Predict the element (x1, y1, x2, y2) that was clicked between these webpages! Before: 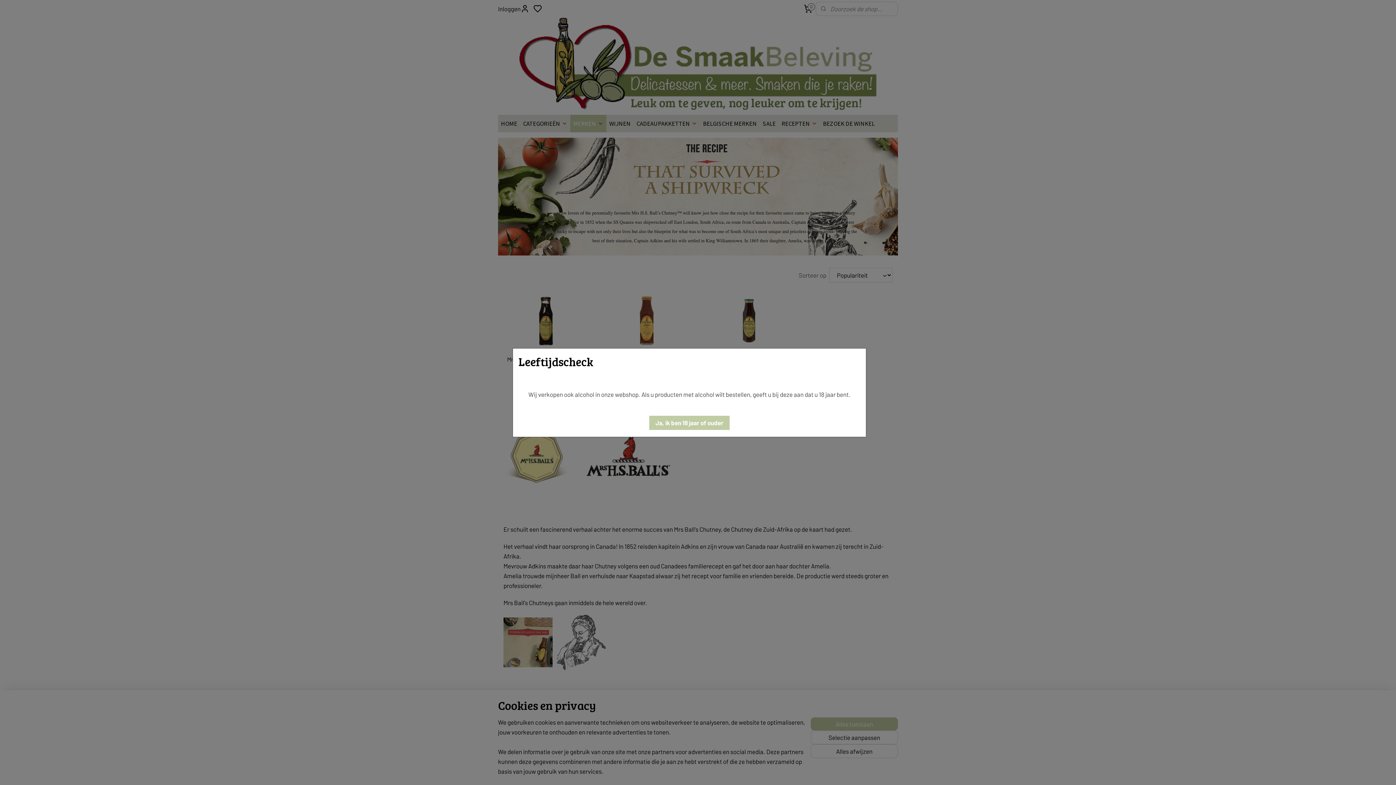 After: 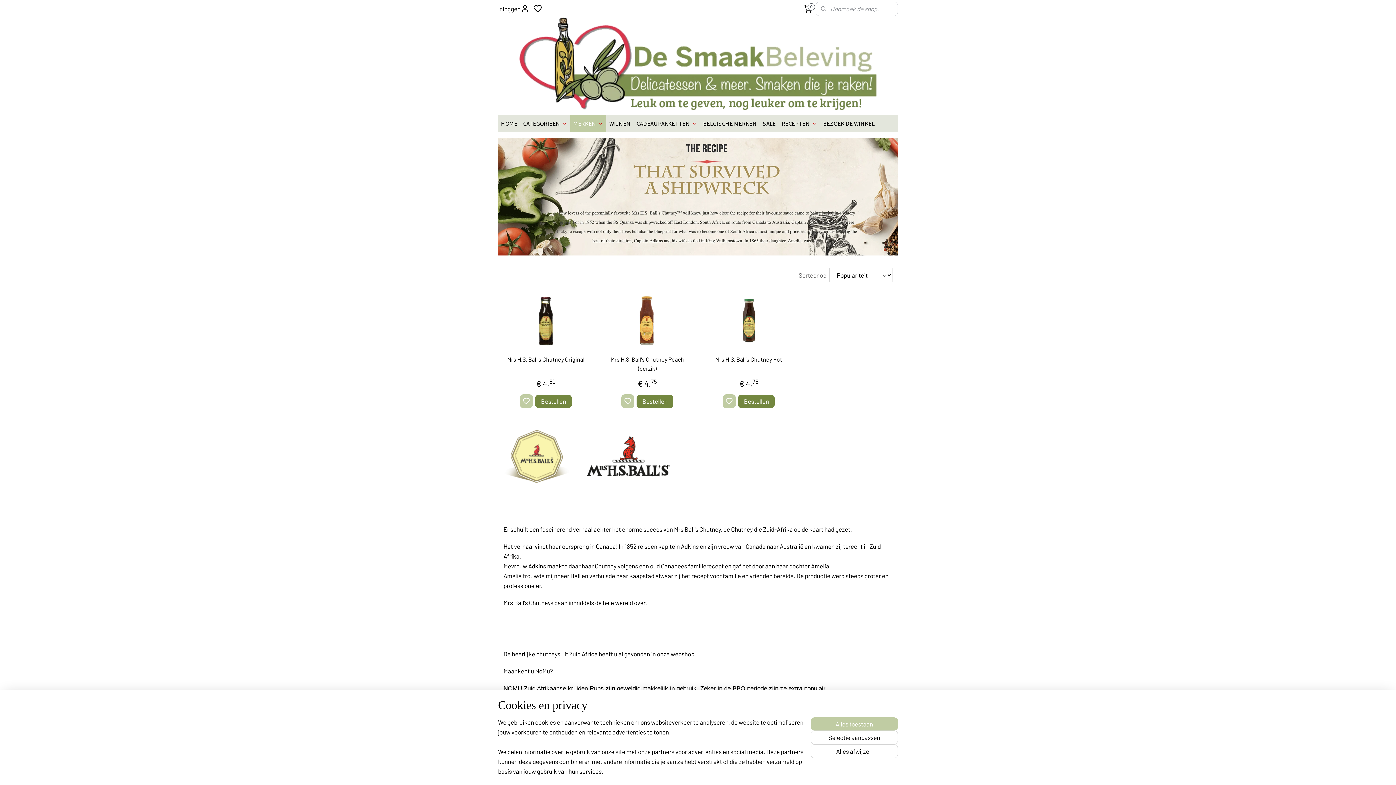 Action: bbox: (649, 415, 729, 430) label: Ja, ik ben 18 jaar of ouder